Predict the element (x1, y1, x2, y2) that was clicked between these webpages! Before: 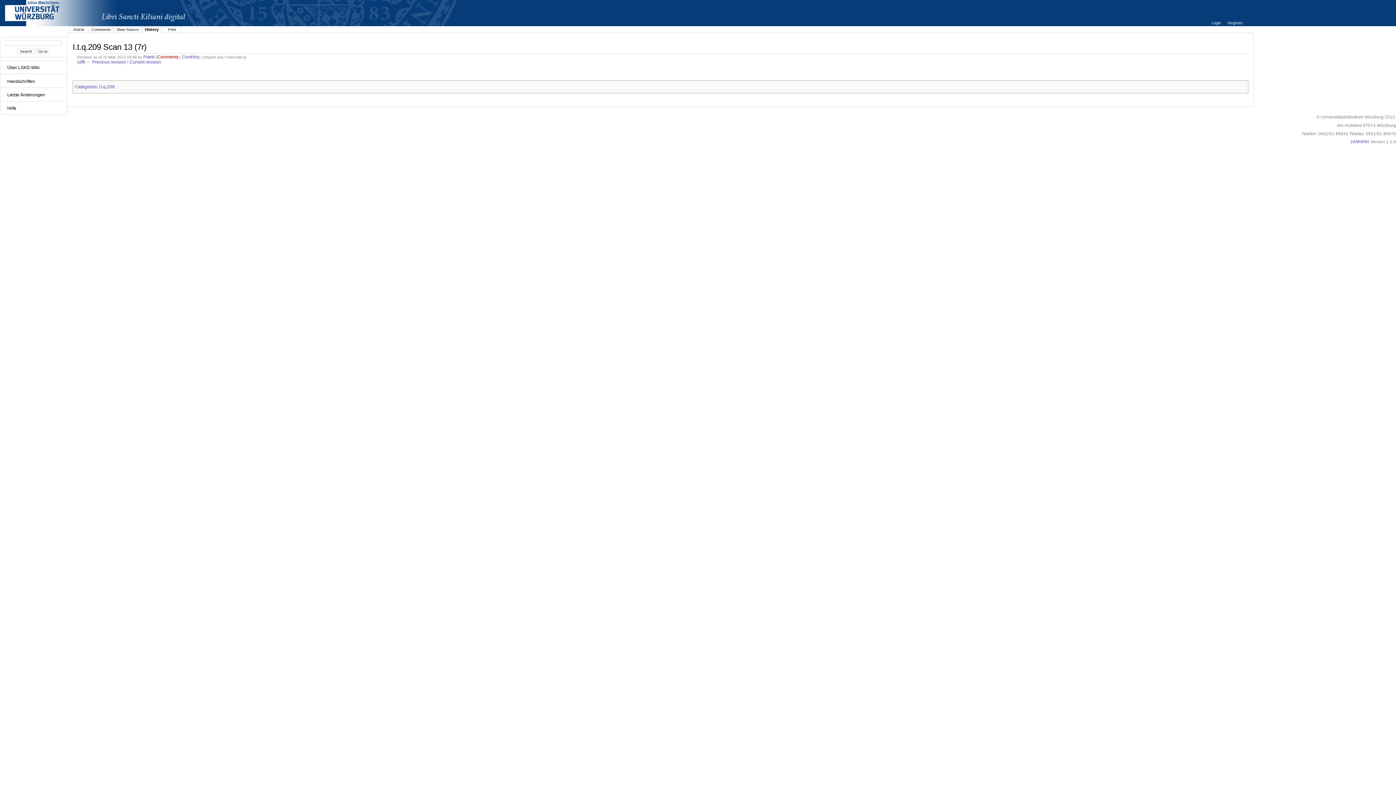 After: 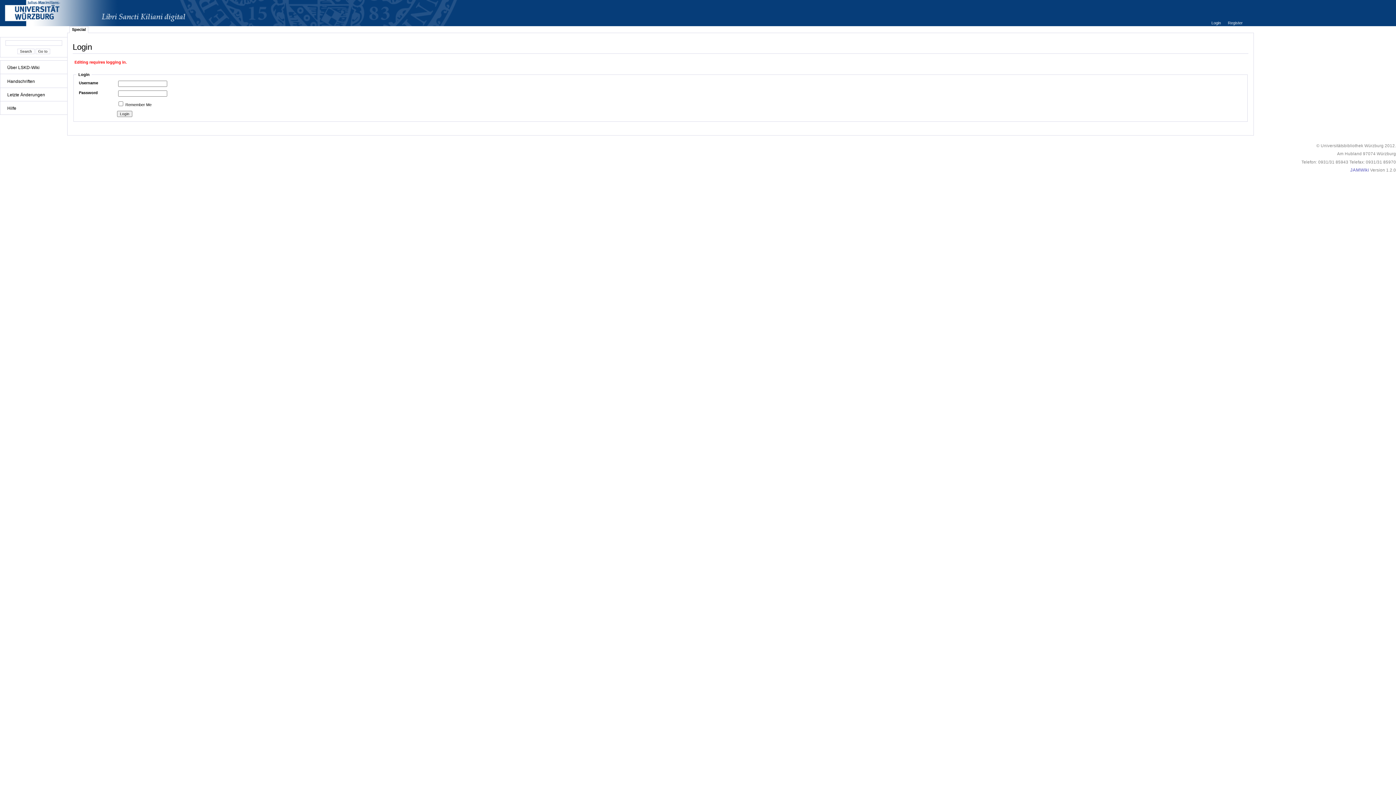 Action: label: Comments bbox: (91, 27, 111, 31)